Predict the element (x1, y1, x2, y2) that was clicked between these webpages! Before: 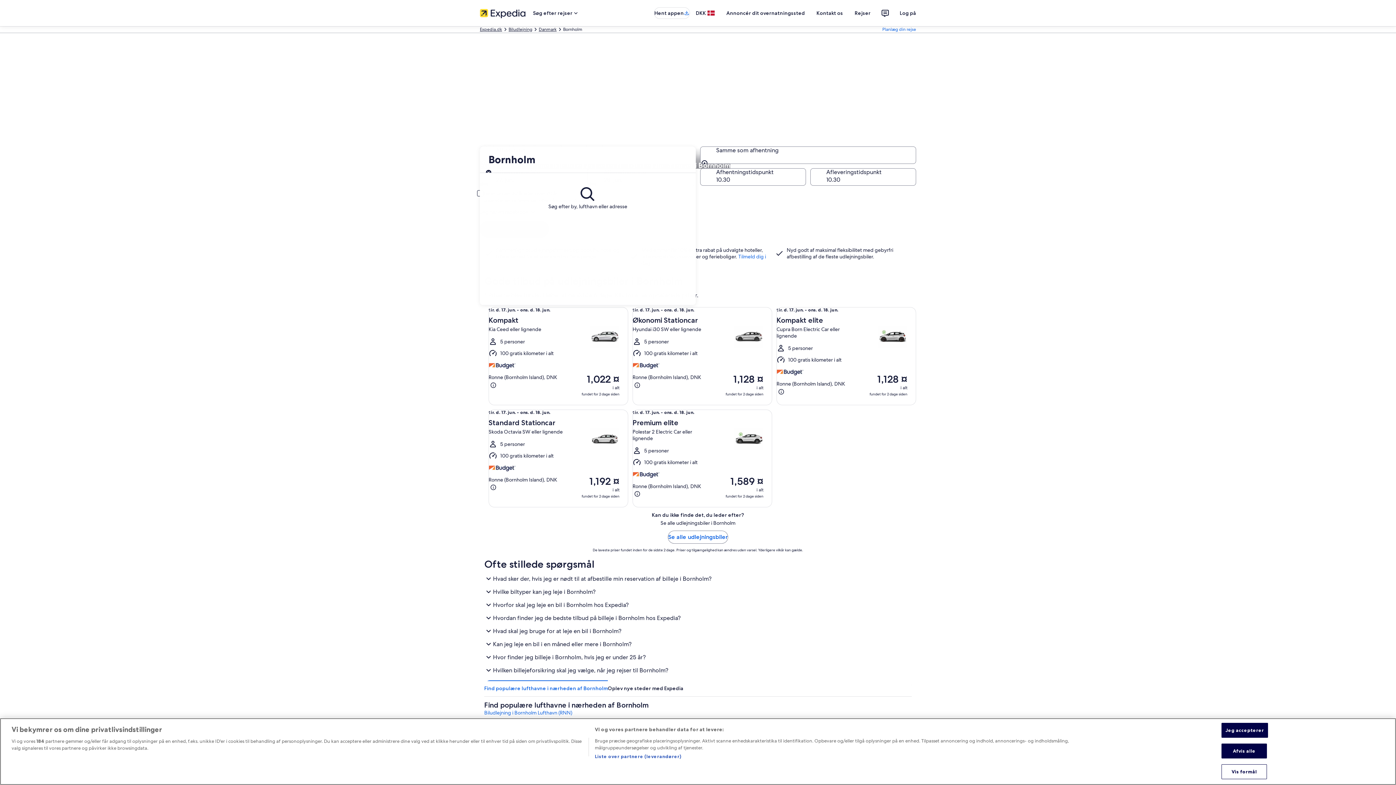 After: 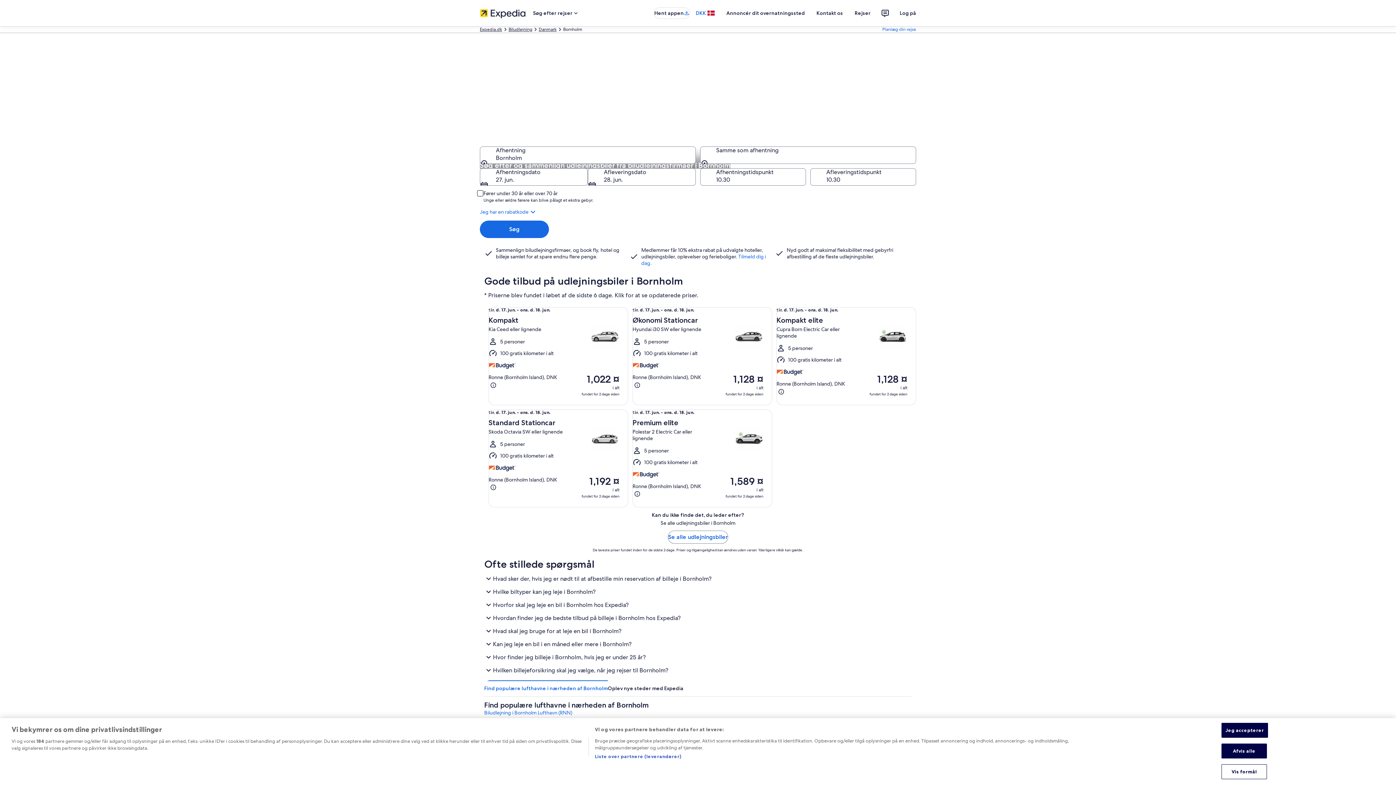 Action: bbox: (690, 6, 720, 19) label: DKK